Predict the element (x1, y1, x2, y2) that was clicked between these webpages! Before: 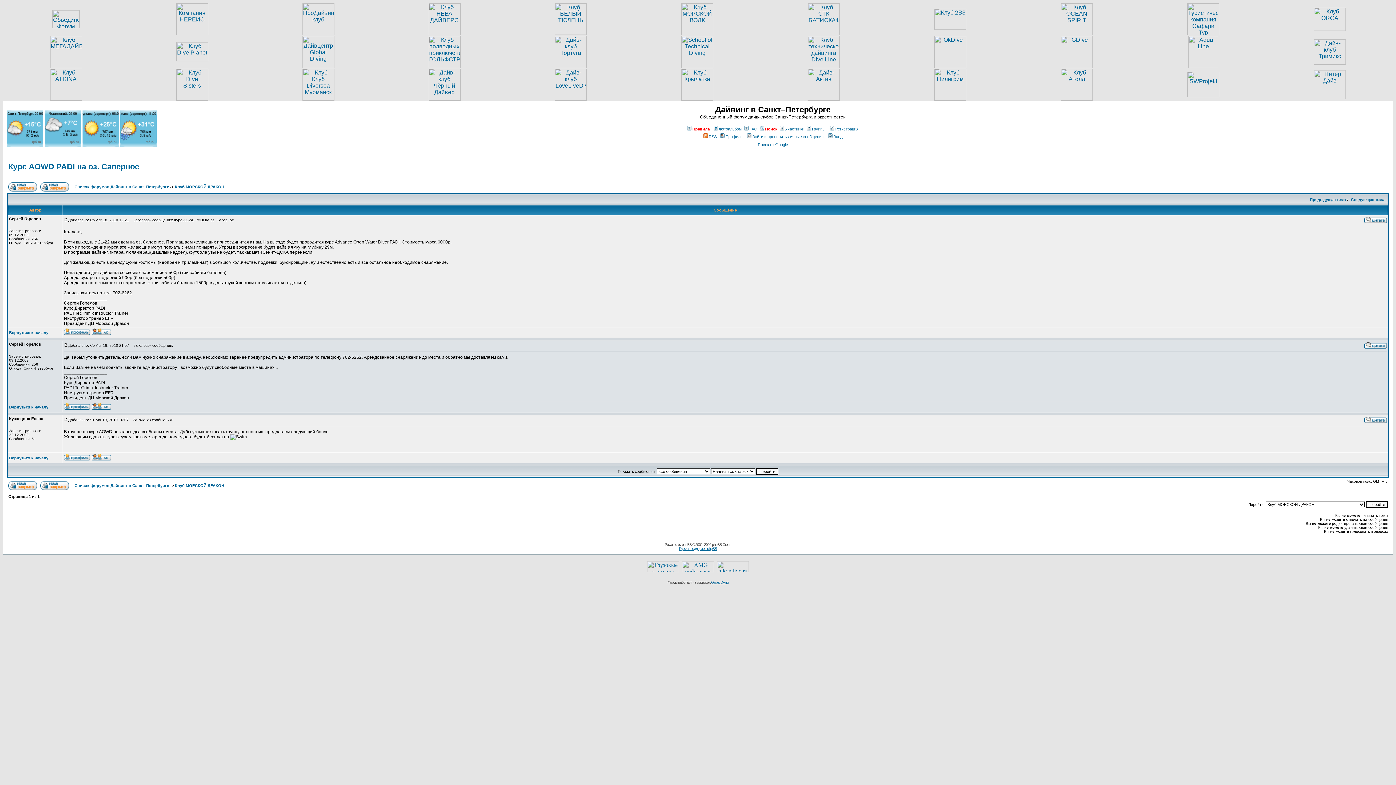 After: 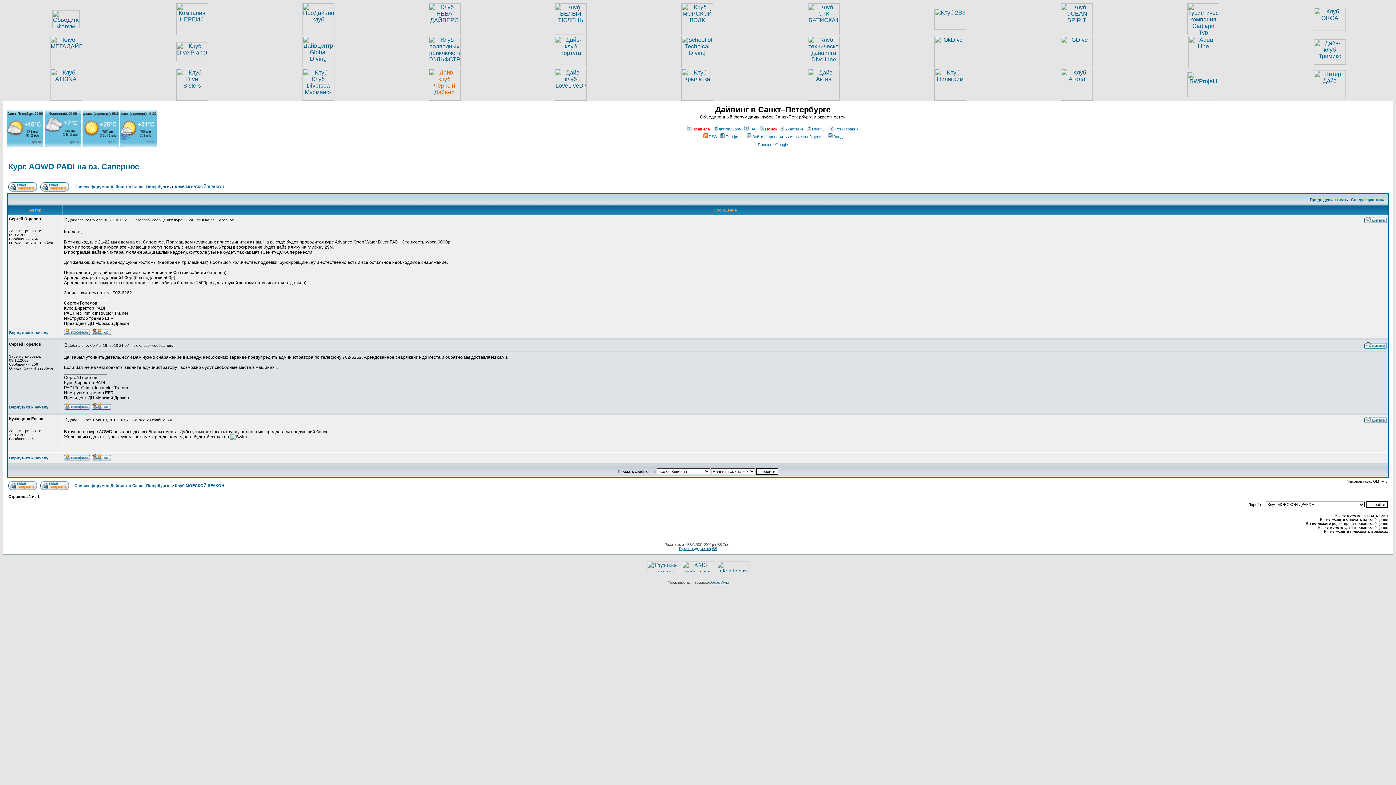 Action: bbox: (428, 95, 460, 101)